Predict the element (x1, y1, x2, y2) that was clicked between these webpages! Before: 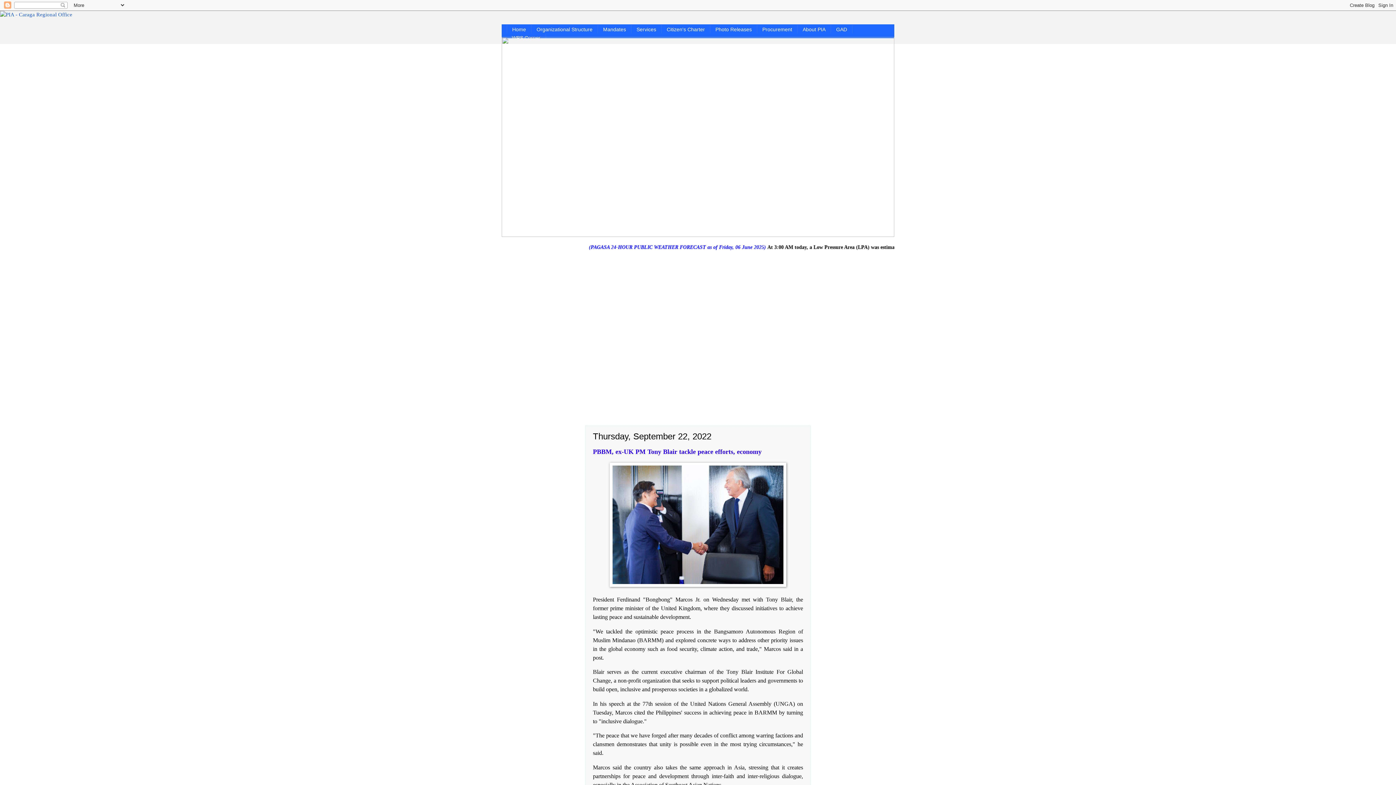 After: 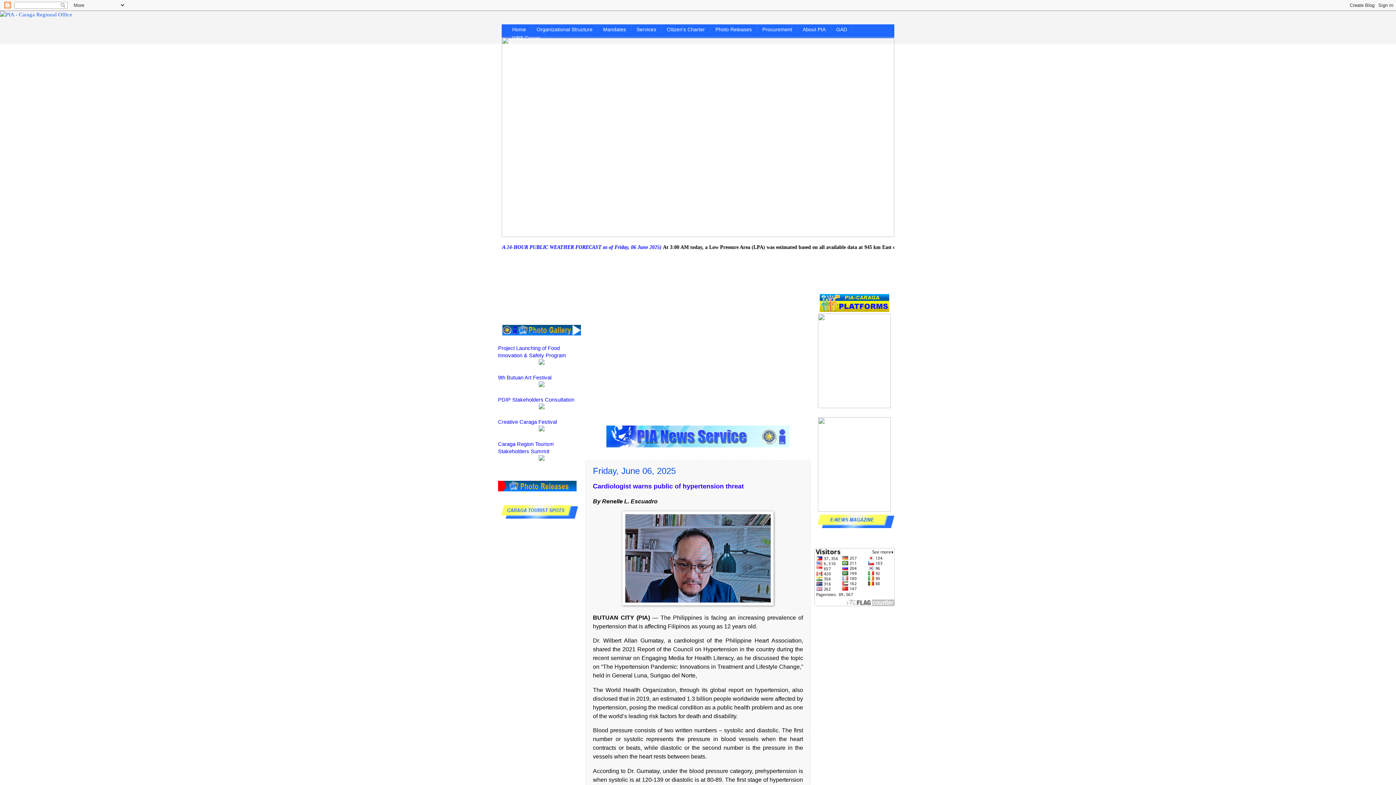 Action: bbox: (506, 25, 531, 33) label: Home